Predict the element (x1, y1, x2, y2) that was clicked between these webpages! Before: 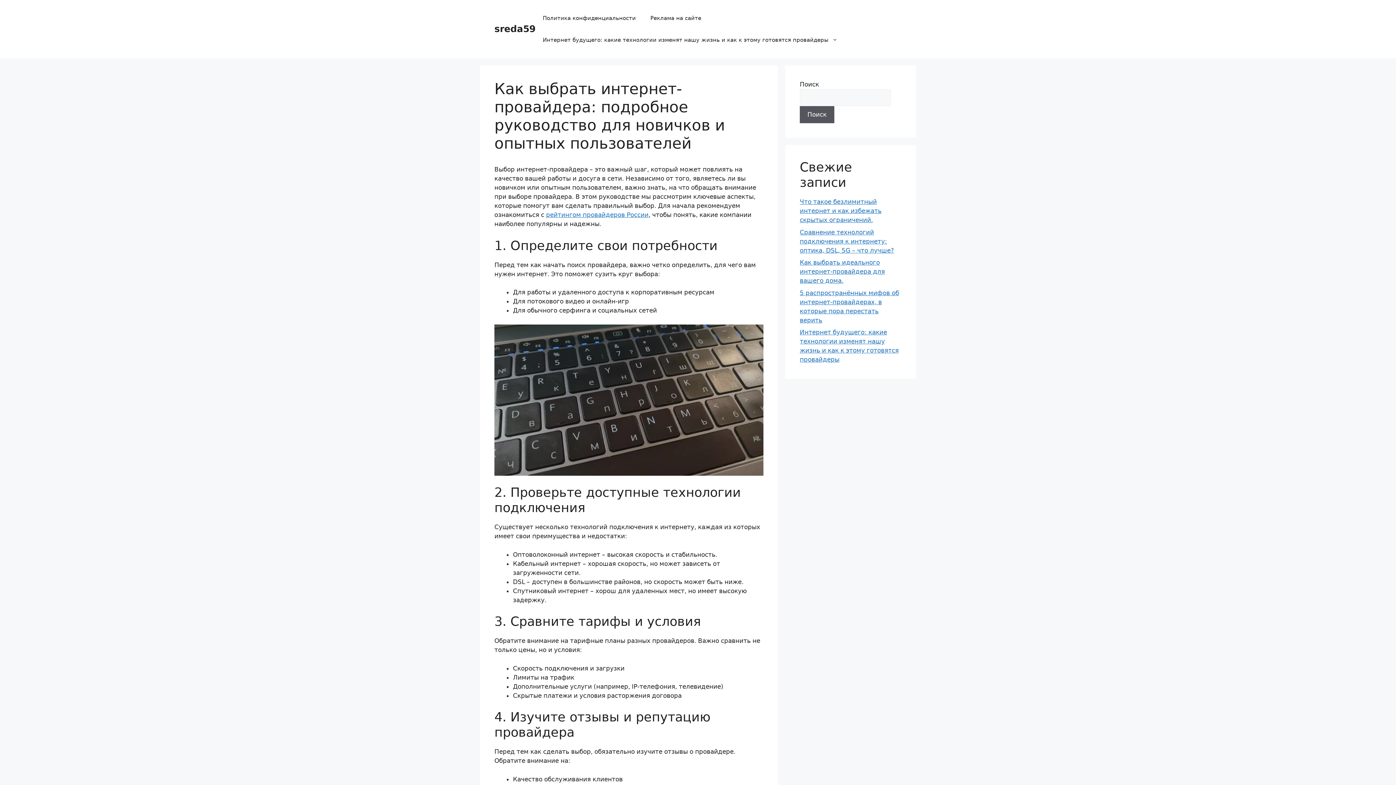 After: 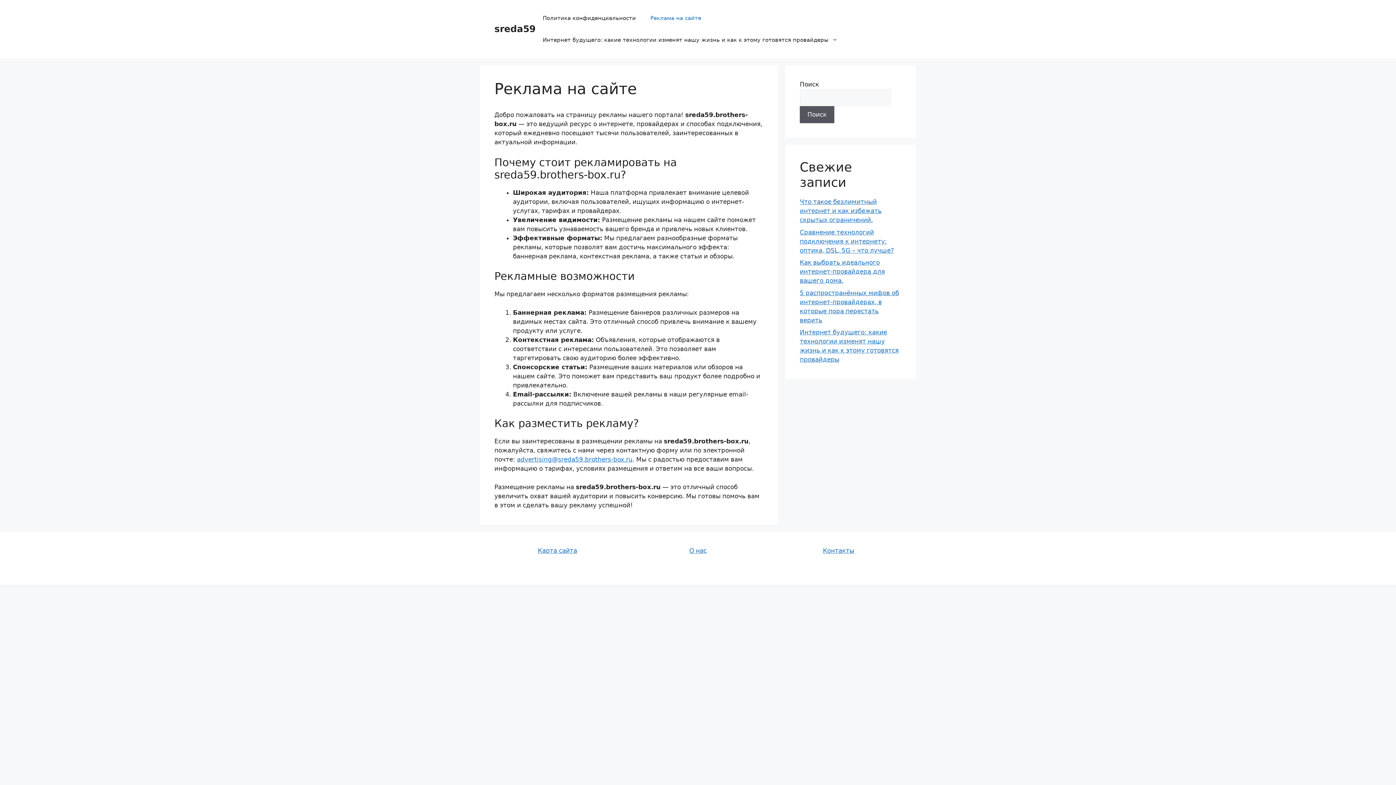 Action: bbox: (643, 7, 708, 29) label: Реклама на сайте